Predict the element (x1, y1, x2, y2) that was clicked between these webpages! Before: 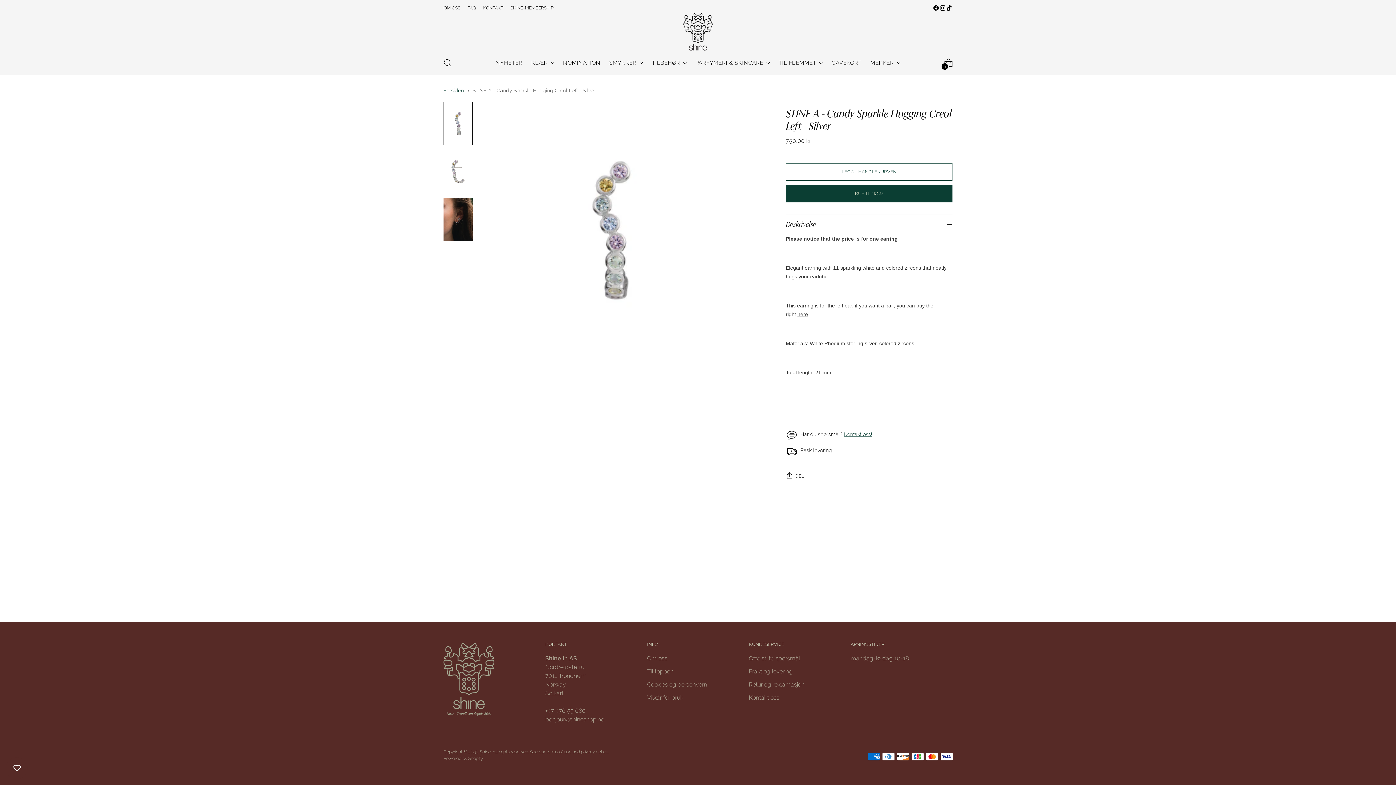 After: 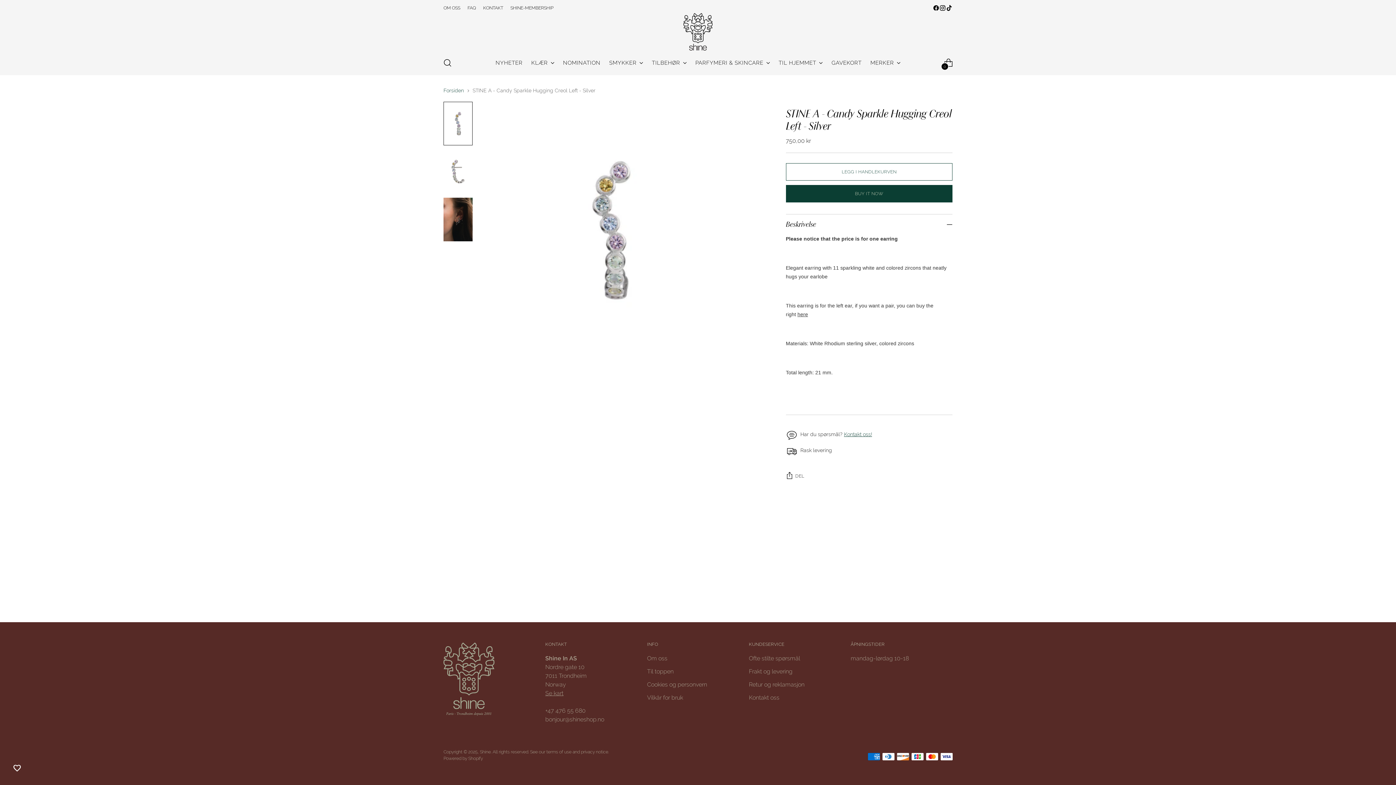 Action: label: Move to next carousel slide bbox: (940, 537, 952, 549)